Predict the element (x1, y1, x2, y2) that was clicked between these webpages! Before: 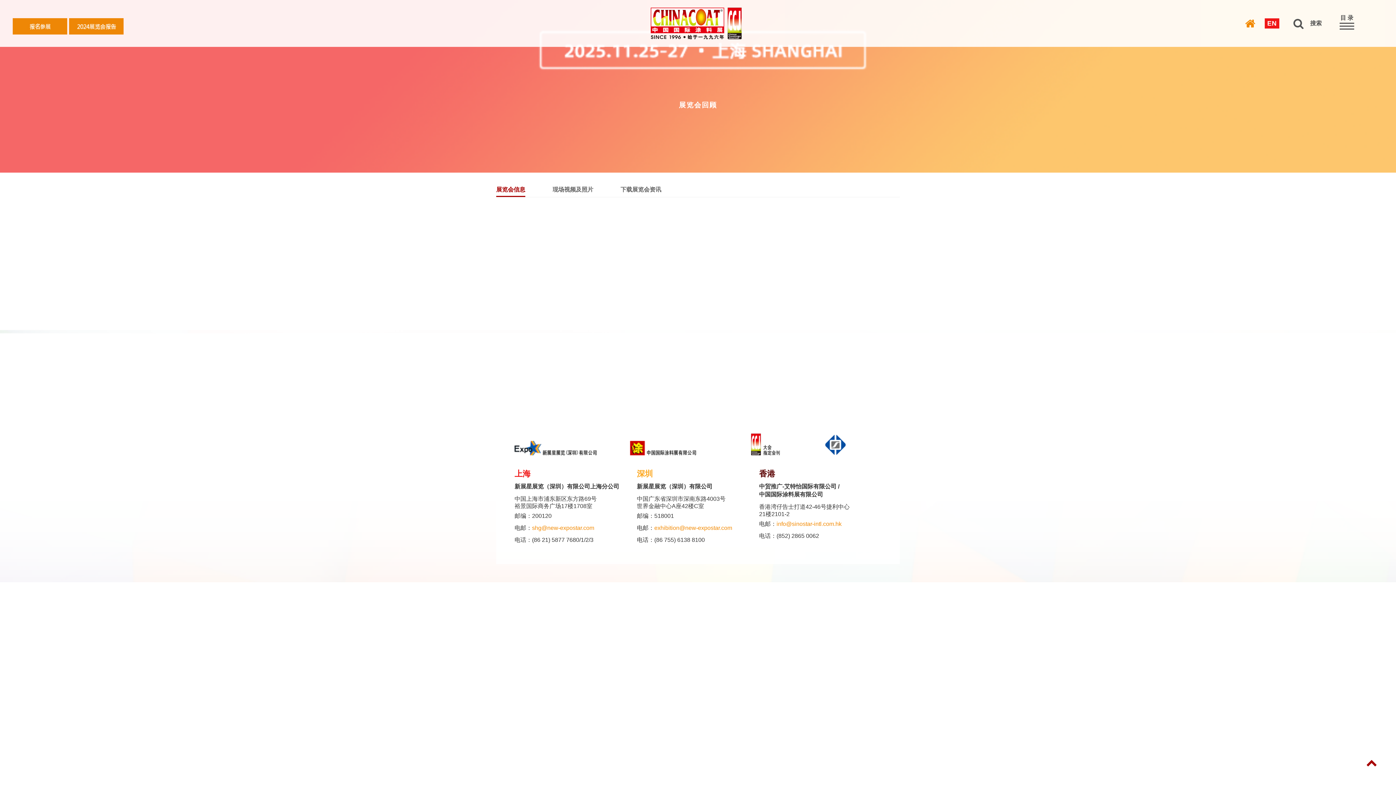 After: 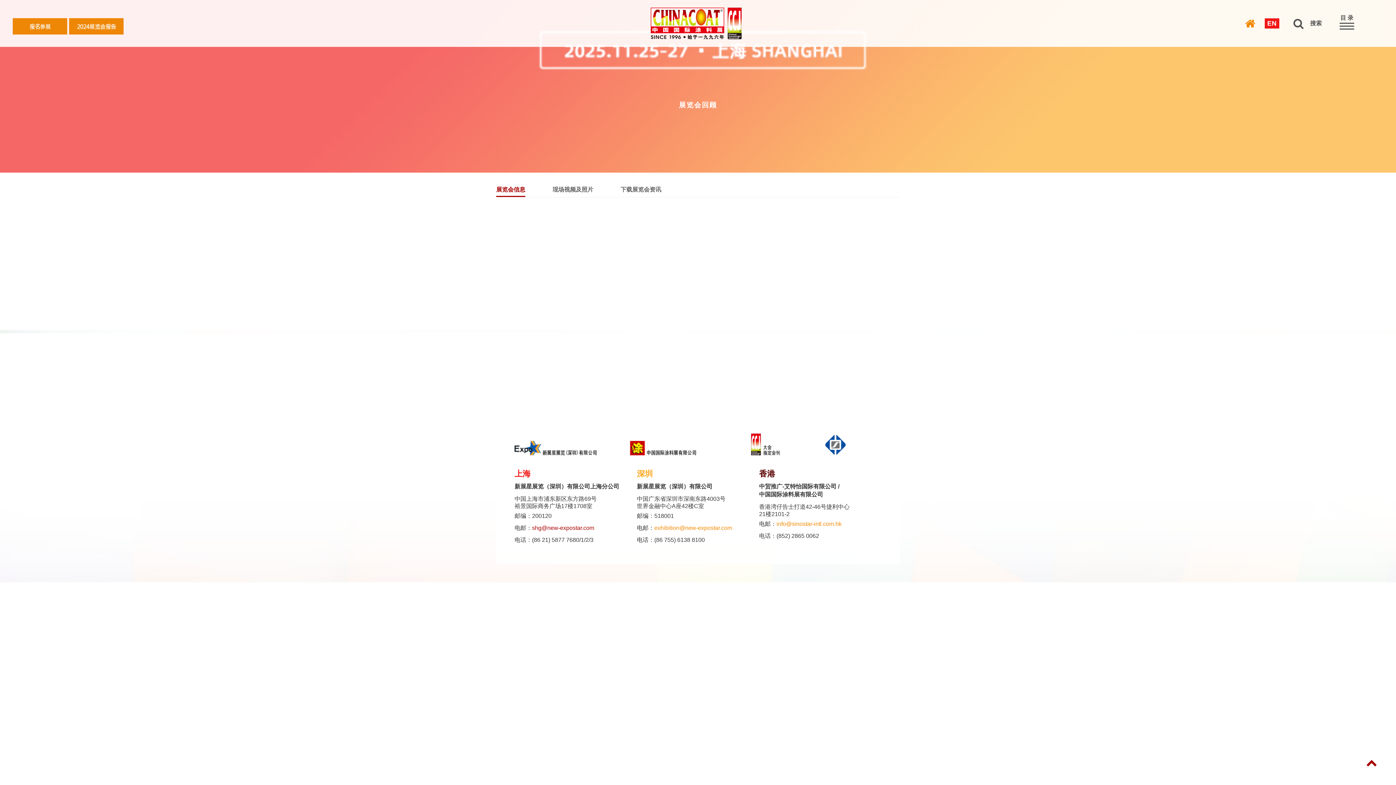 Action: bbox: (532, 525, 594, 531) label: shg@new-expostar.com